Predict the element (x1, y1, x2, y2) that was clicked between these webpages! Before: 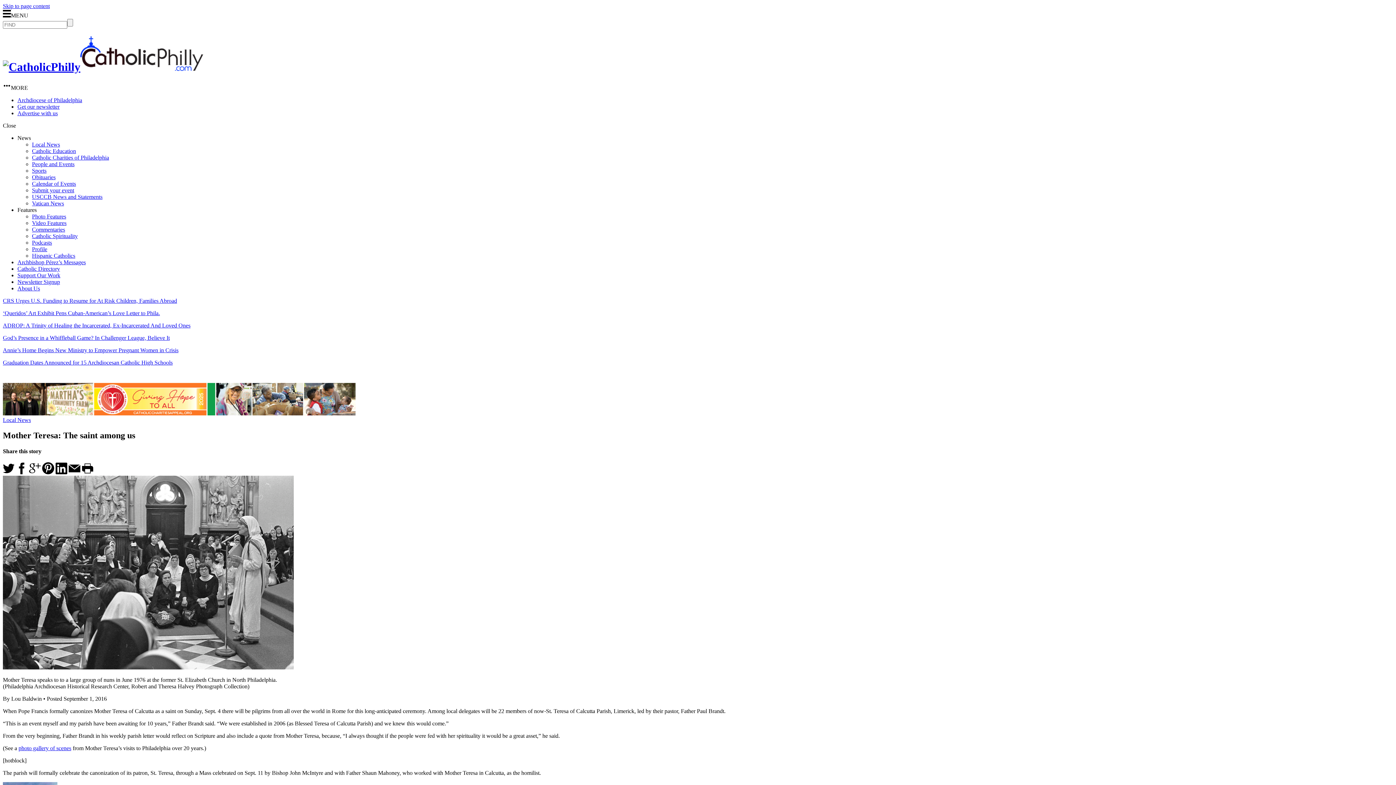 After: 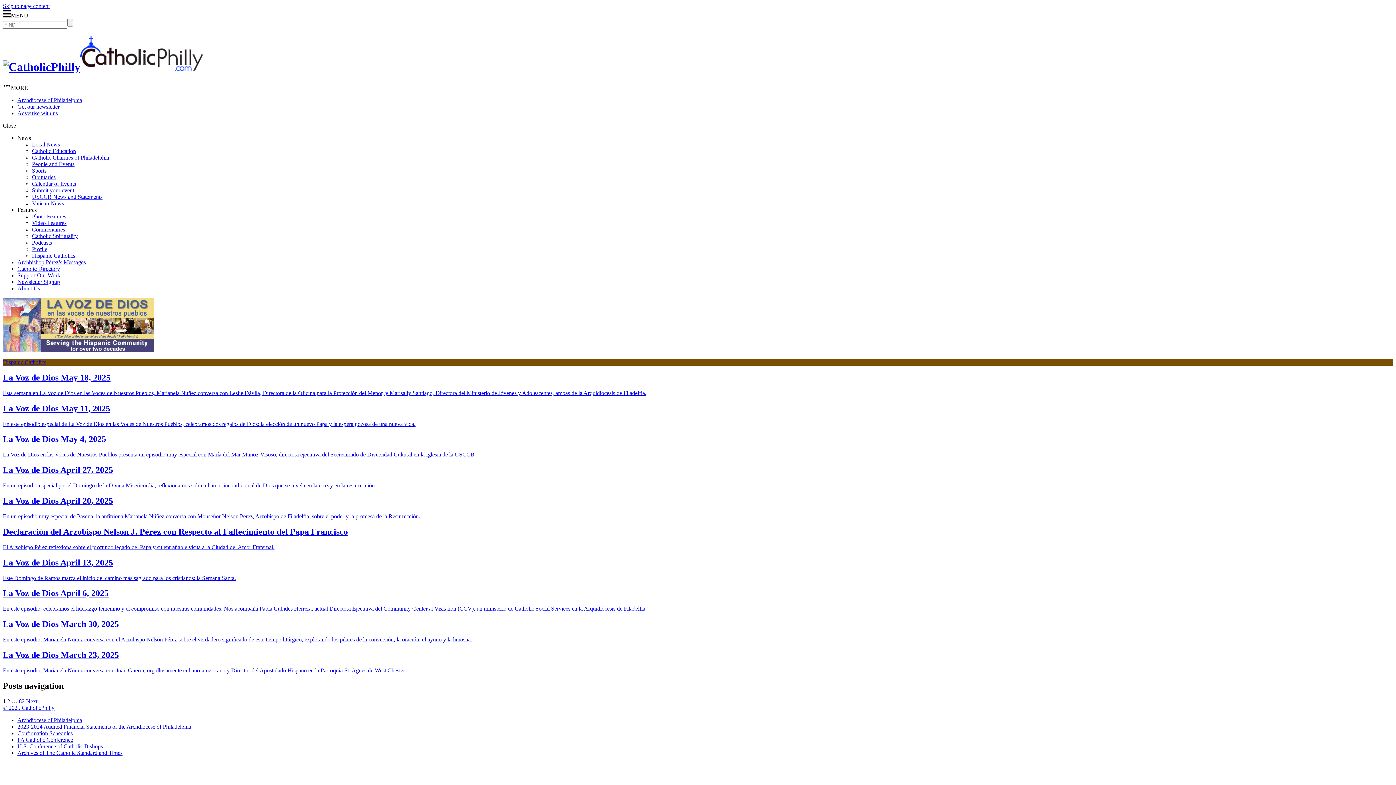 Action: label: Hispanic Catholics bbox: (32, 252, 75, 258)